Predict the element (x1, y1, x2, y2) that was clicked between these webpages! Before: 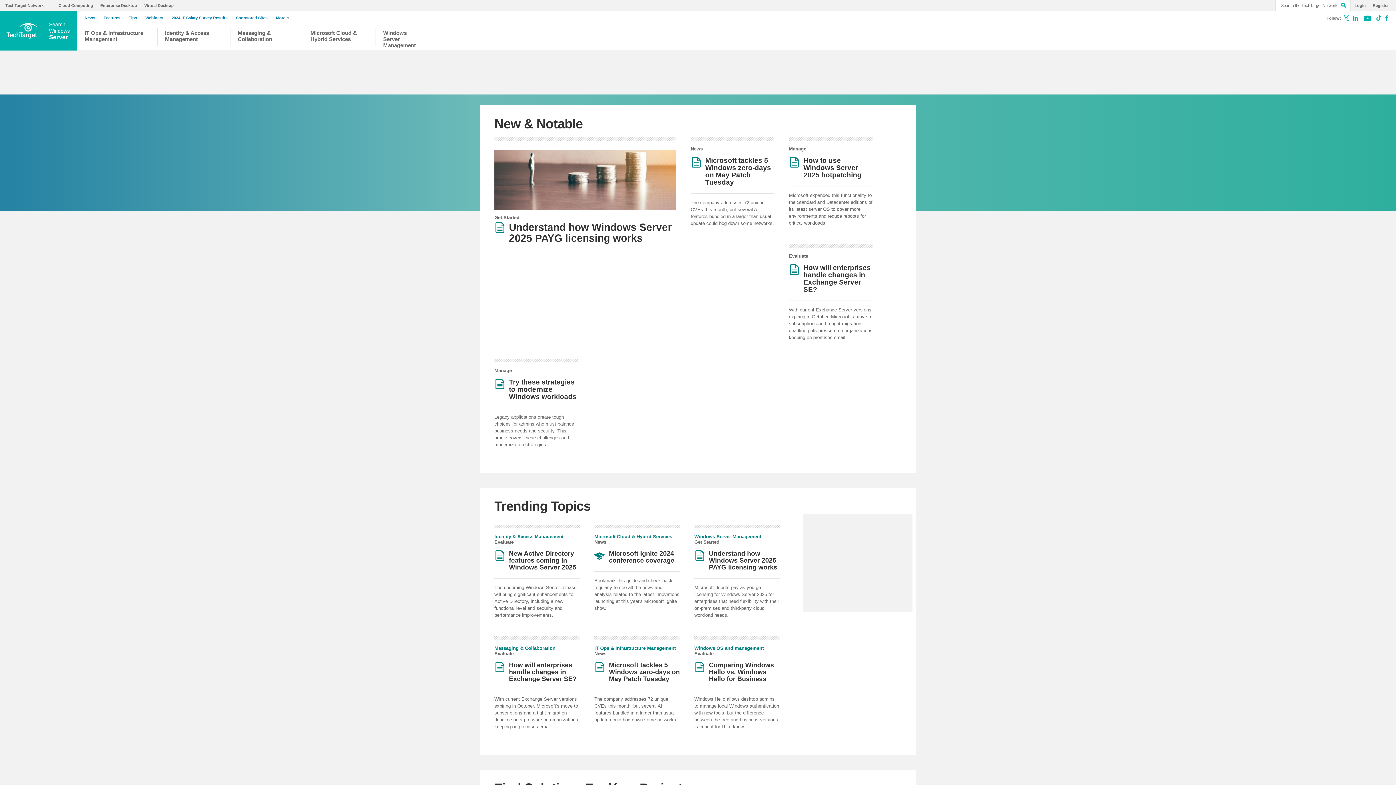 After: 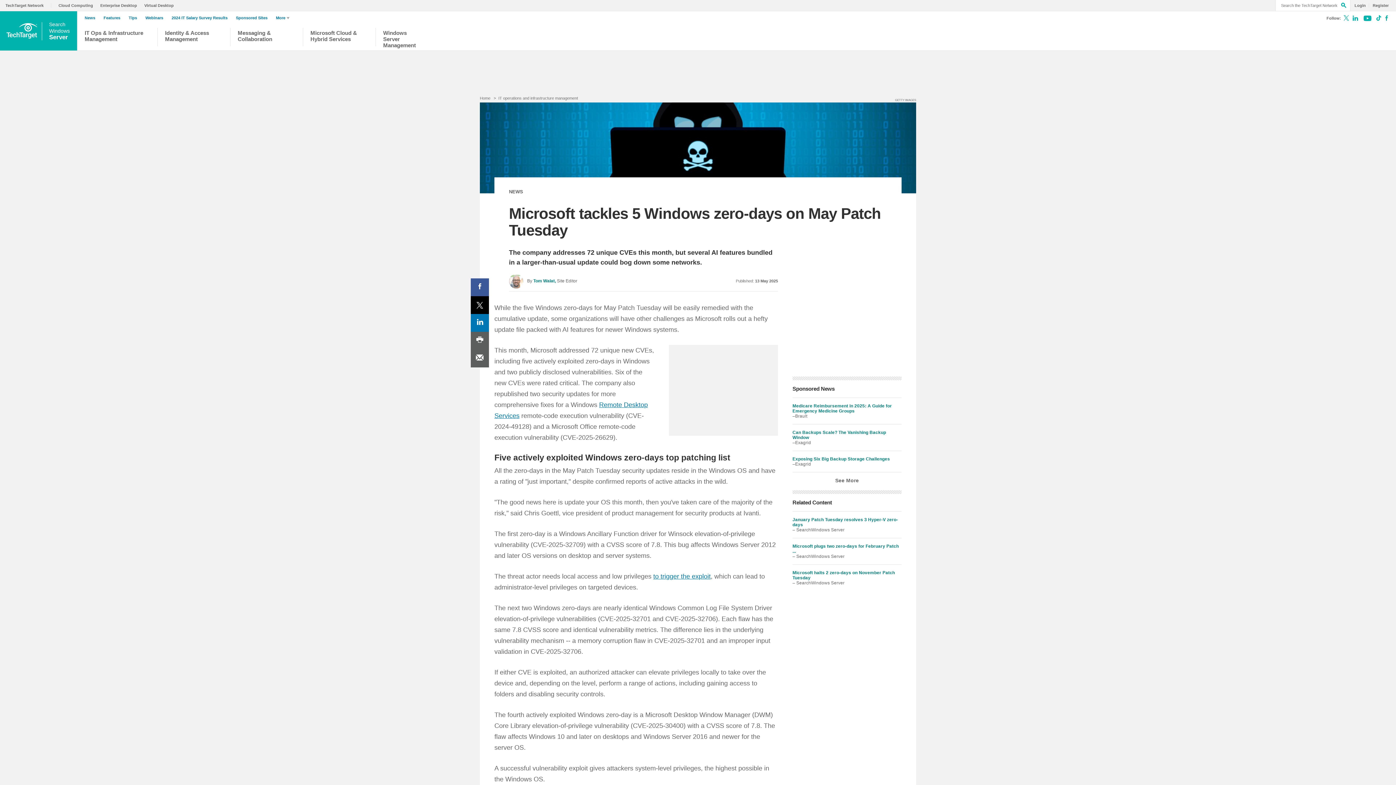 Action: label: Microsoft tackles 5 Windows zero-days on May Patch Tuesday bbox: (609, 662, 680, 682)